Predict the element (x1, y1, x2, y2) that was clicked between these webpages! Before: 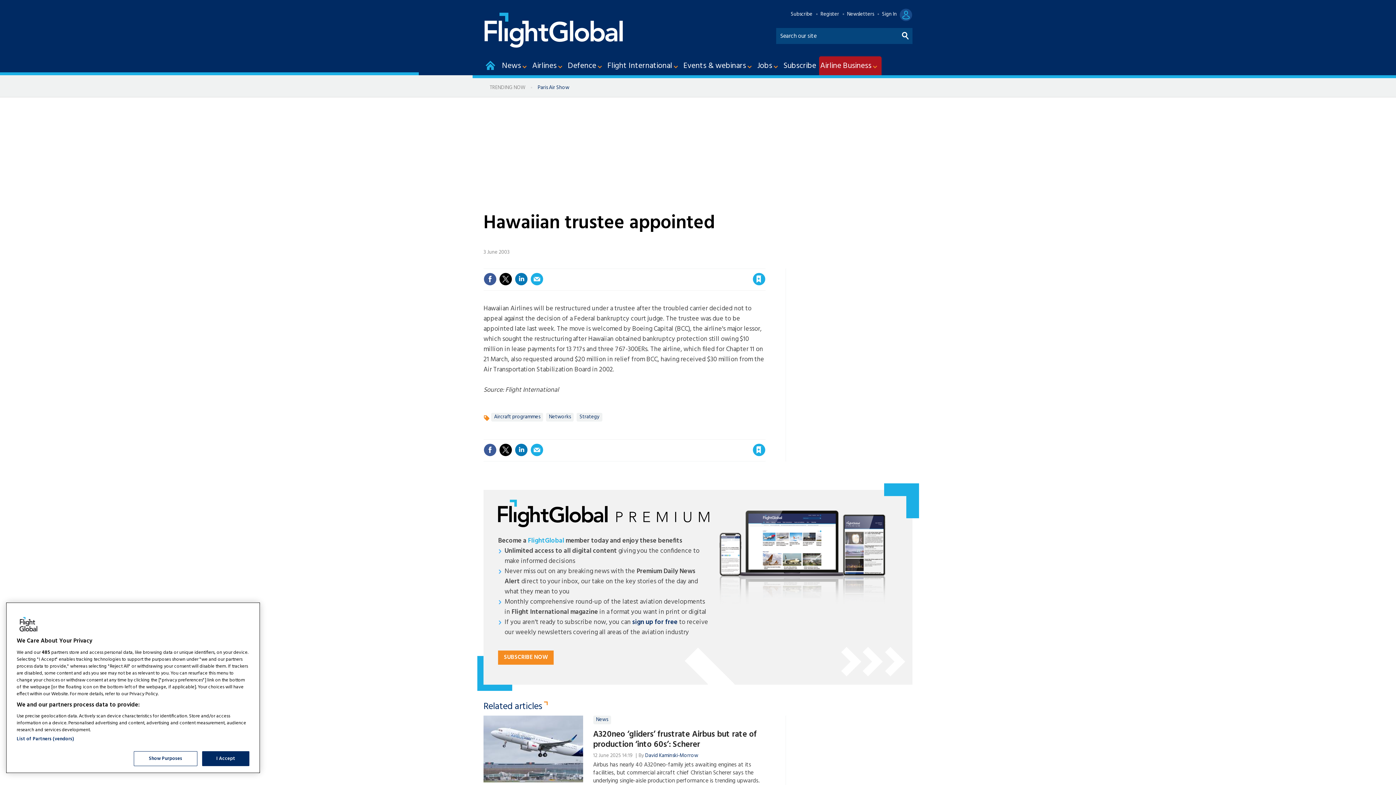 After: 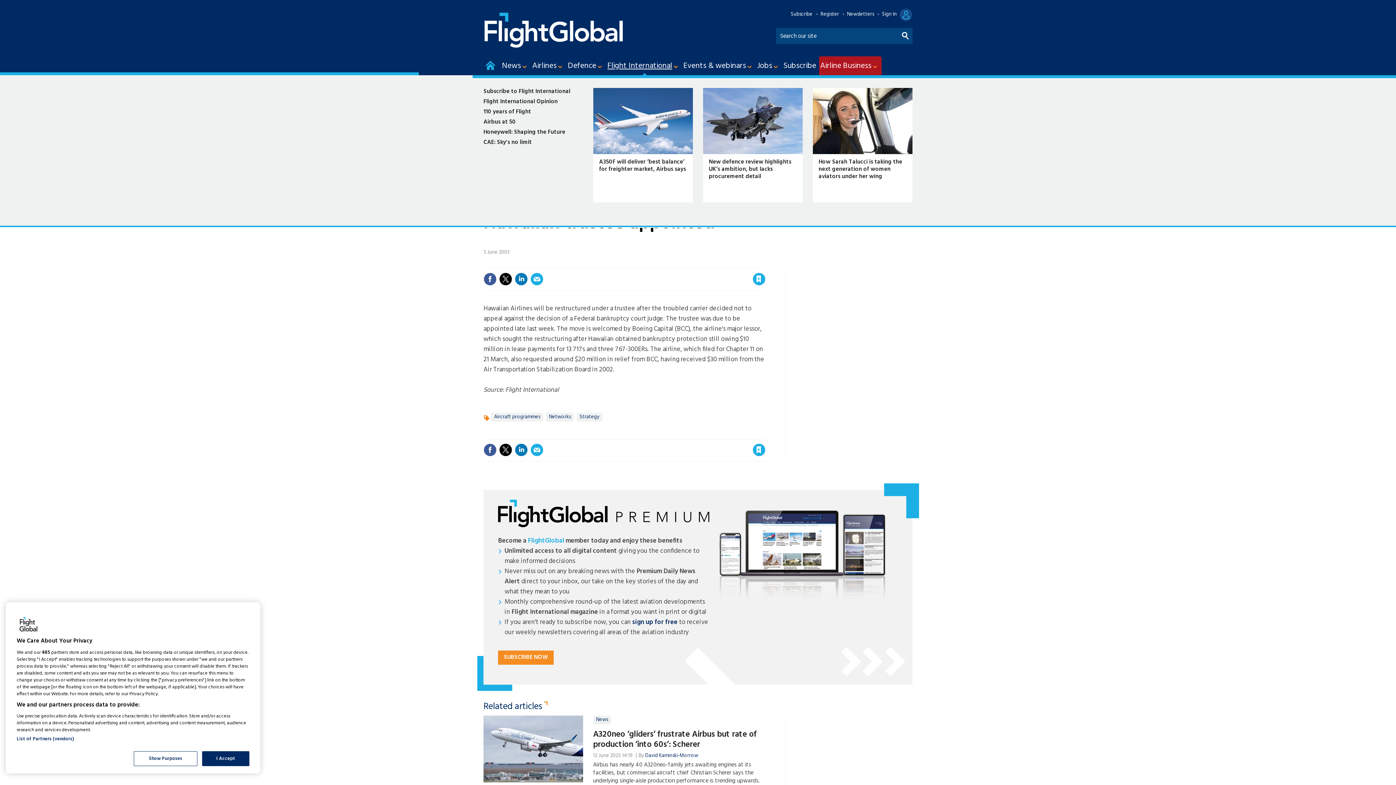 Action: label: Flight International bbox: (606, 56, 682, 75)